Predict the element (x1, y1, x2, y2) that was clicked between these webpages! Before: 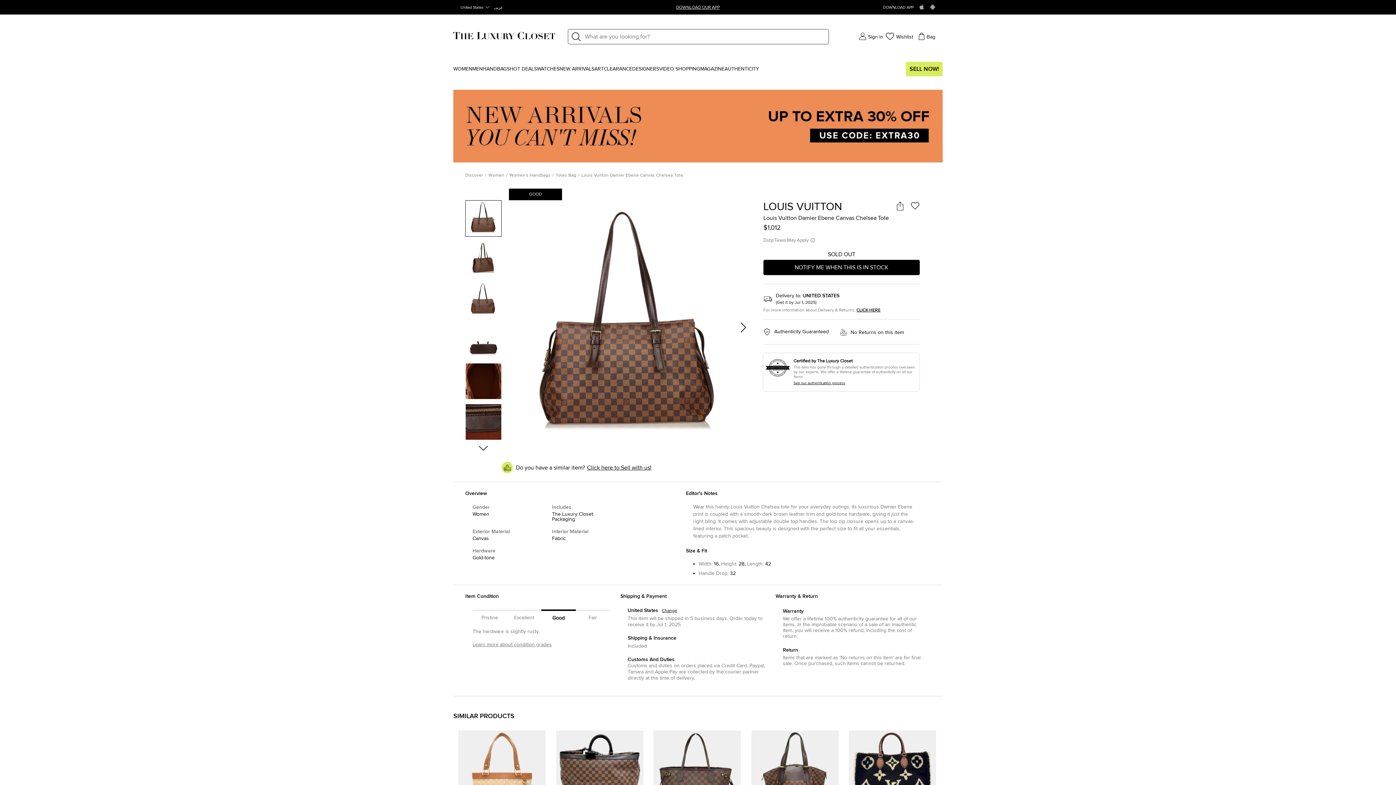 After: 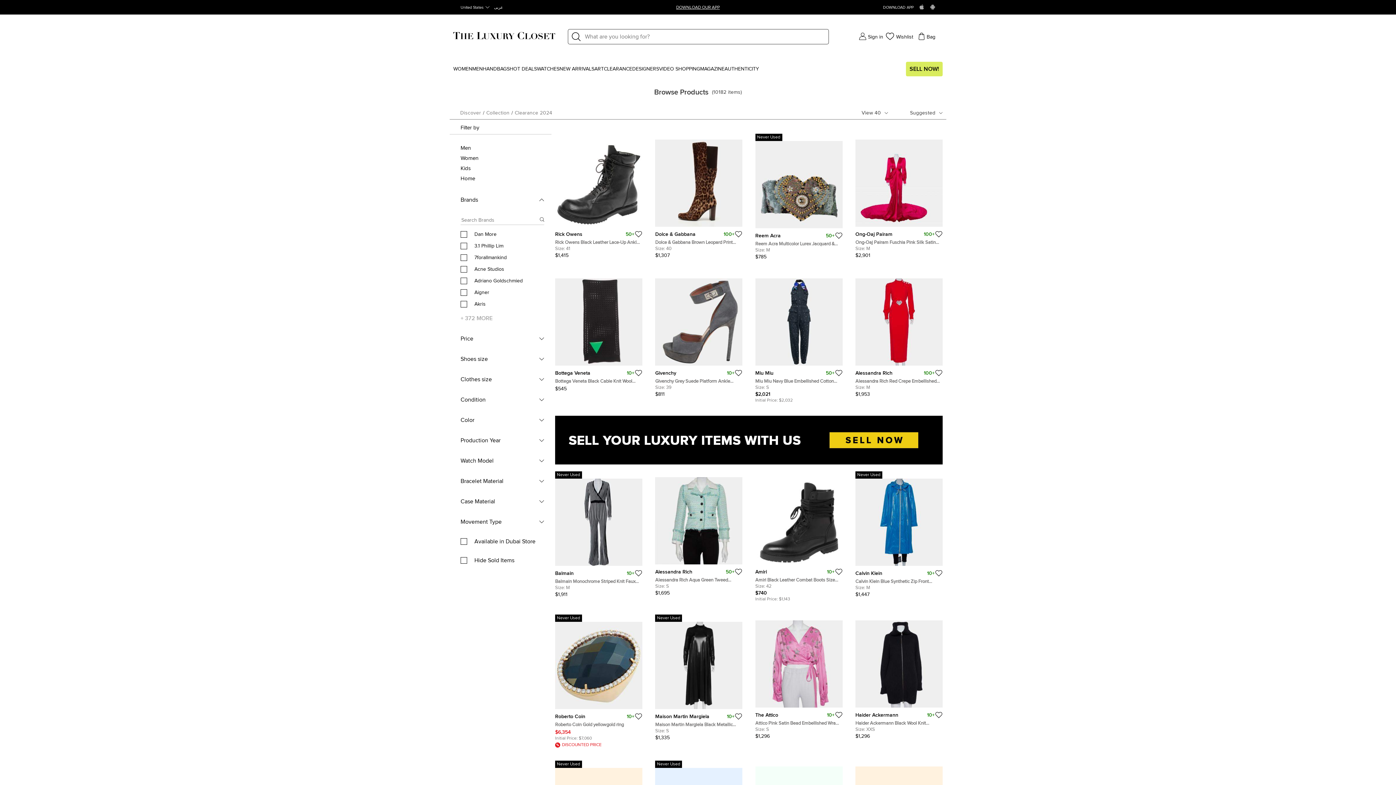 Action: label: CLEARANCE bbox: (604, 66, 632, 71)